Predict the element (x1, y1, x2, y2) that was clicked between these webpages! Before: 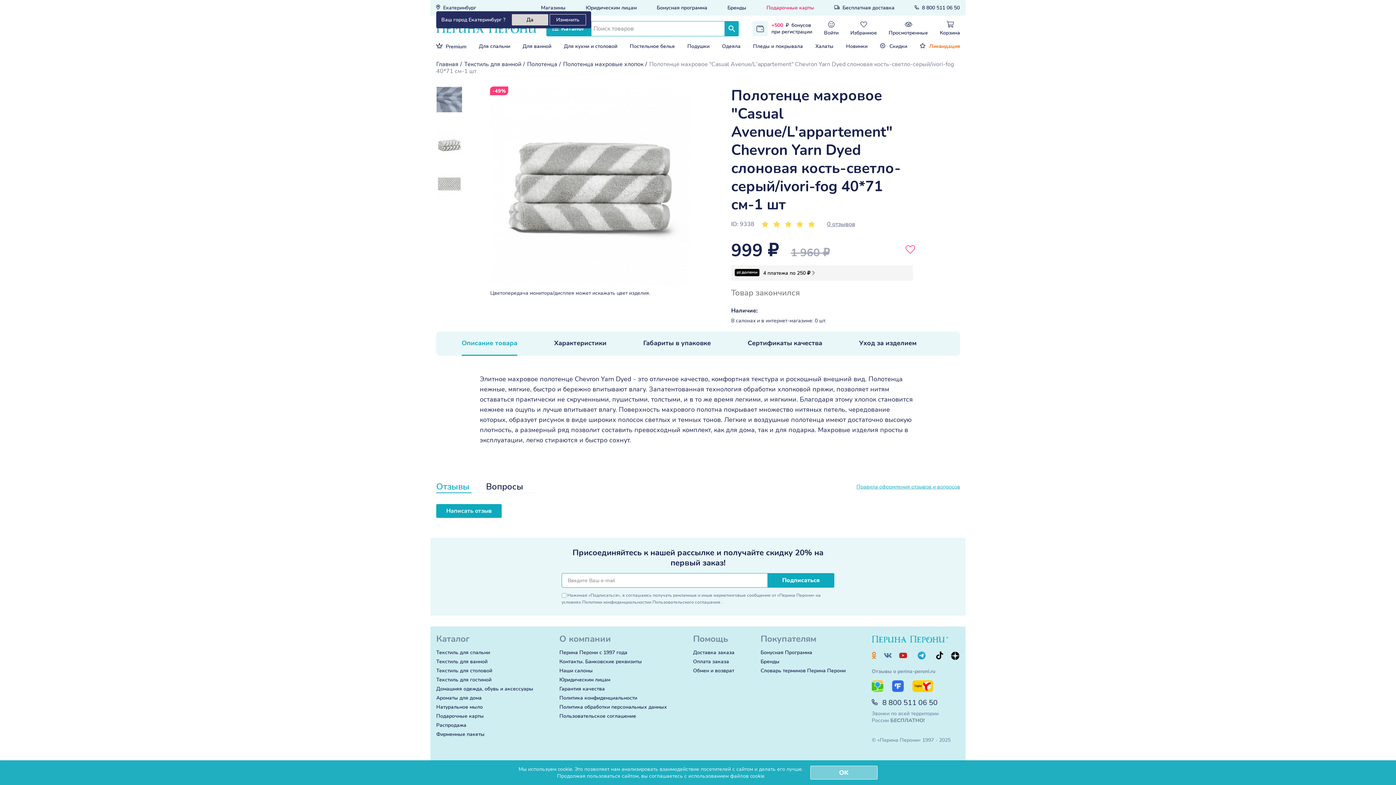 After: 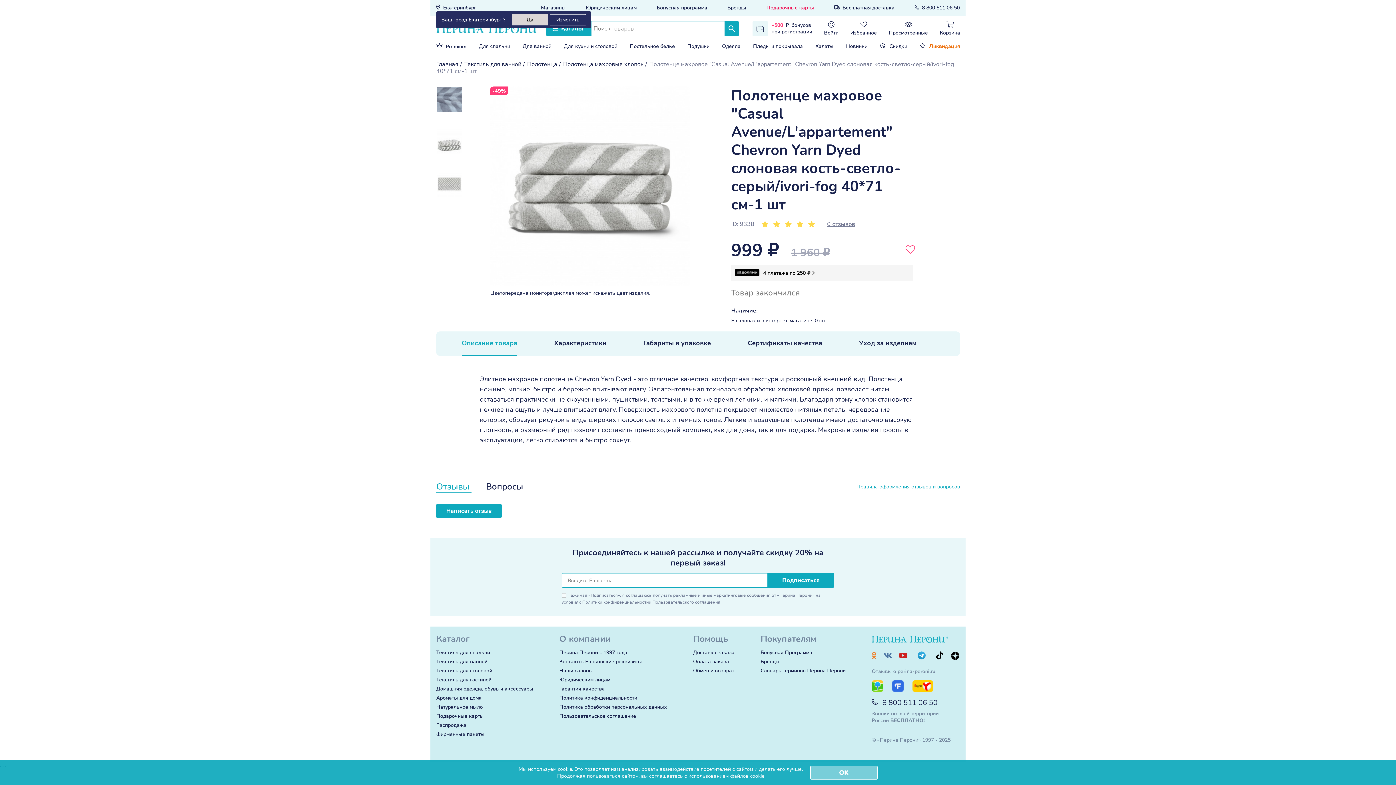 Action: bbox: (912, 680, 933, 692)